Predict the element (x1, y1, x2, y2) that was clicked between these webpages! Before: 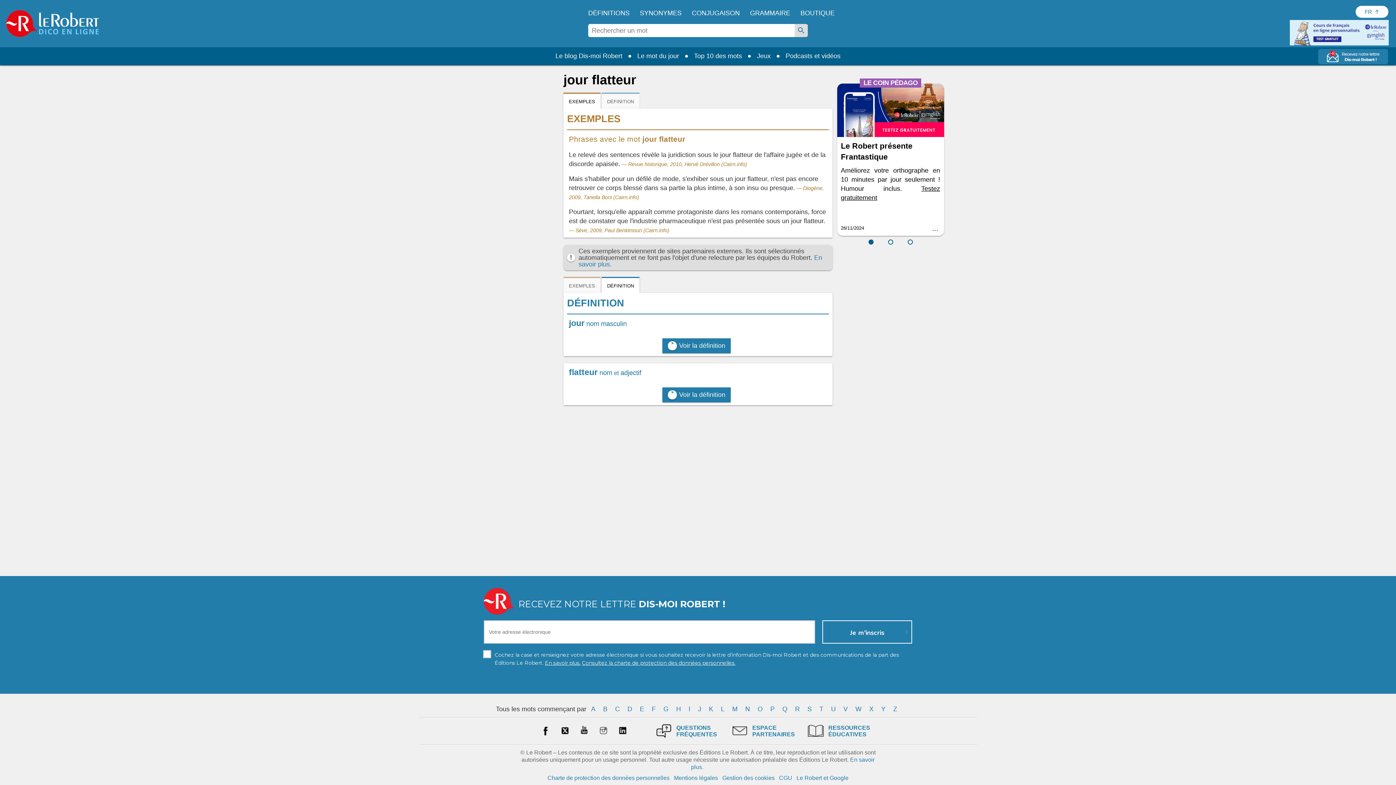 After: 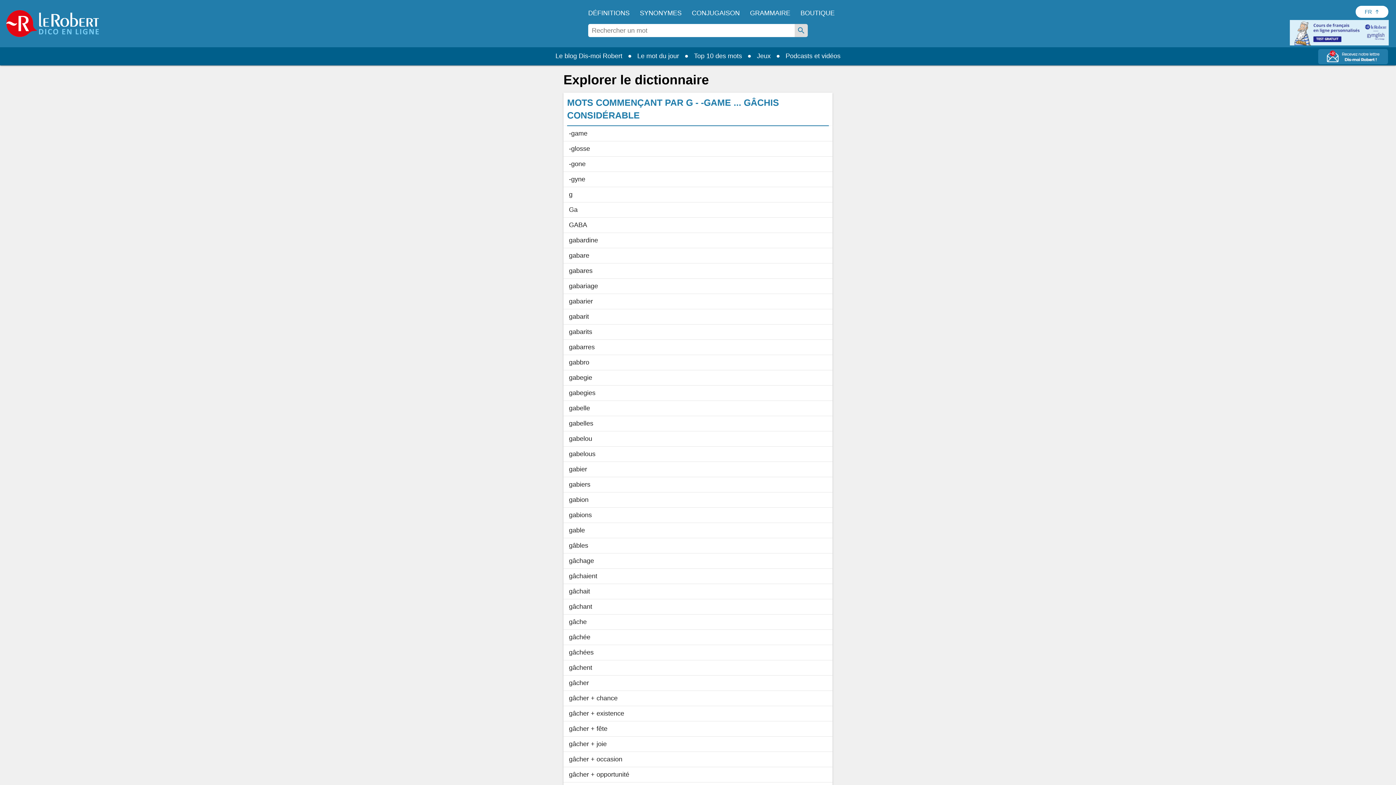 Action: label: G bbox: (660, 703, 671, 715)